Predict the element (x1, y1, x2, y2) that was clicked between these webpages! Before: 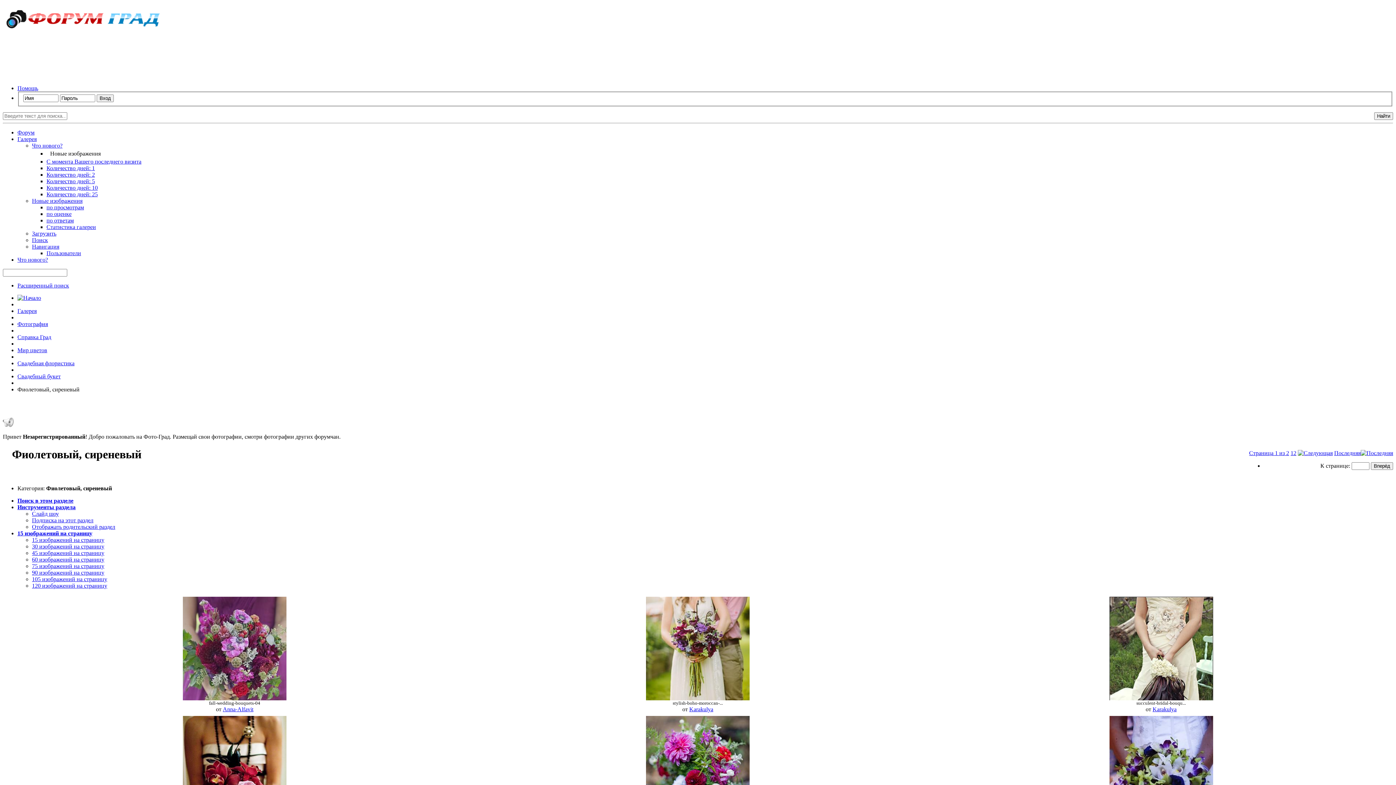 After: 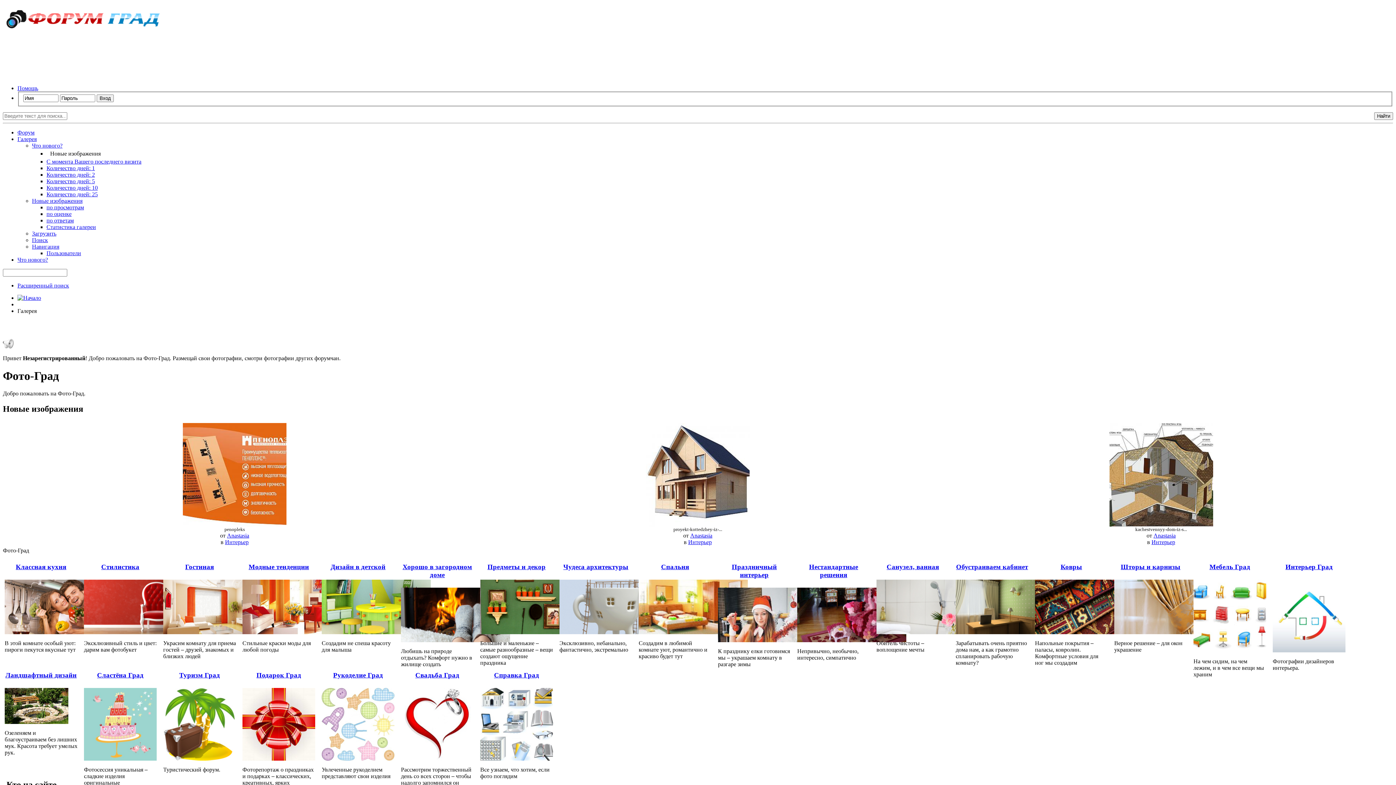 Action: bbox: (17, 307, 36, 314) label: Галерея